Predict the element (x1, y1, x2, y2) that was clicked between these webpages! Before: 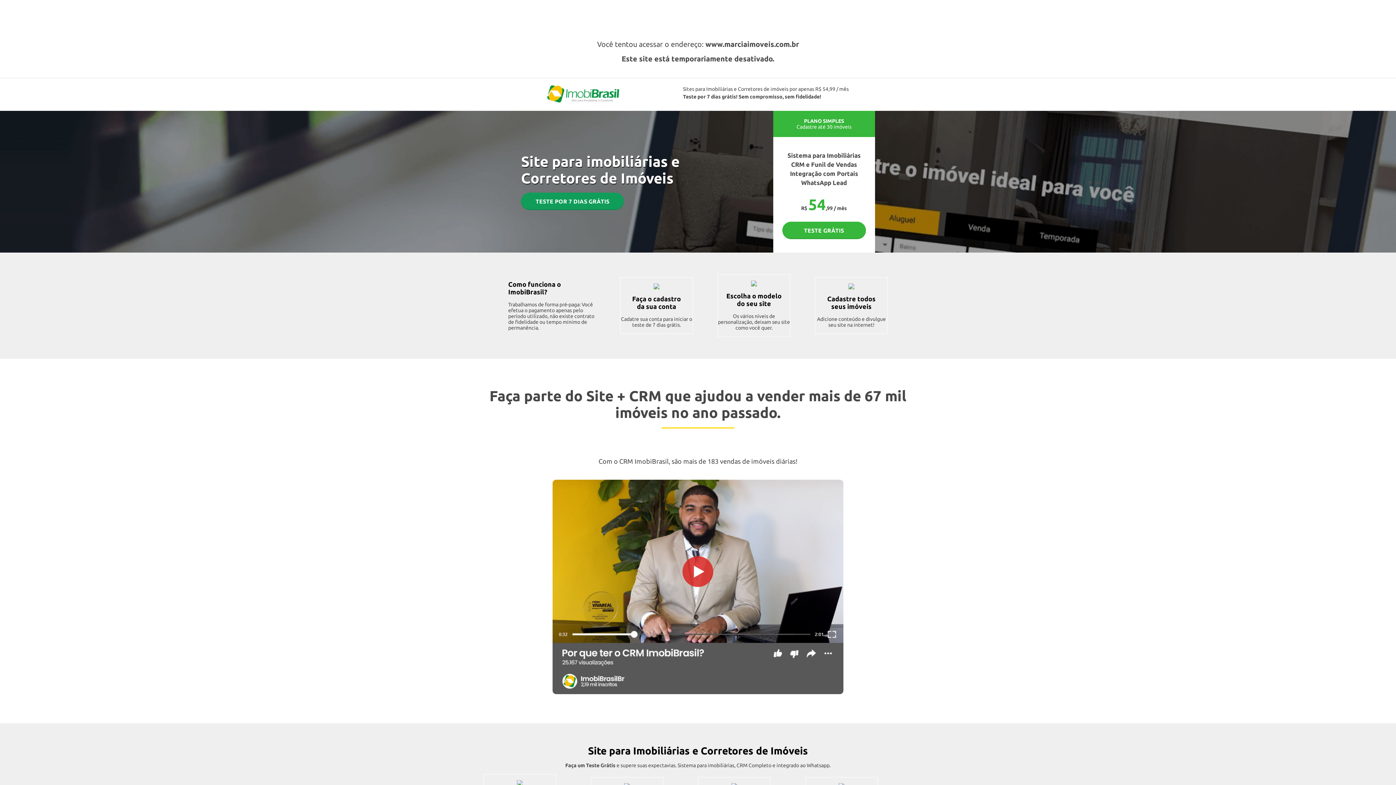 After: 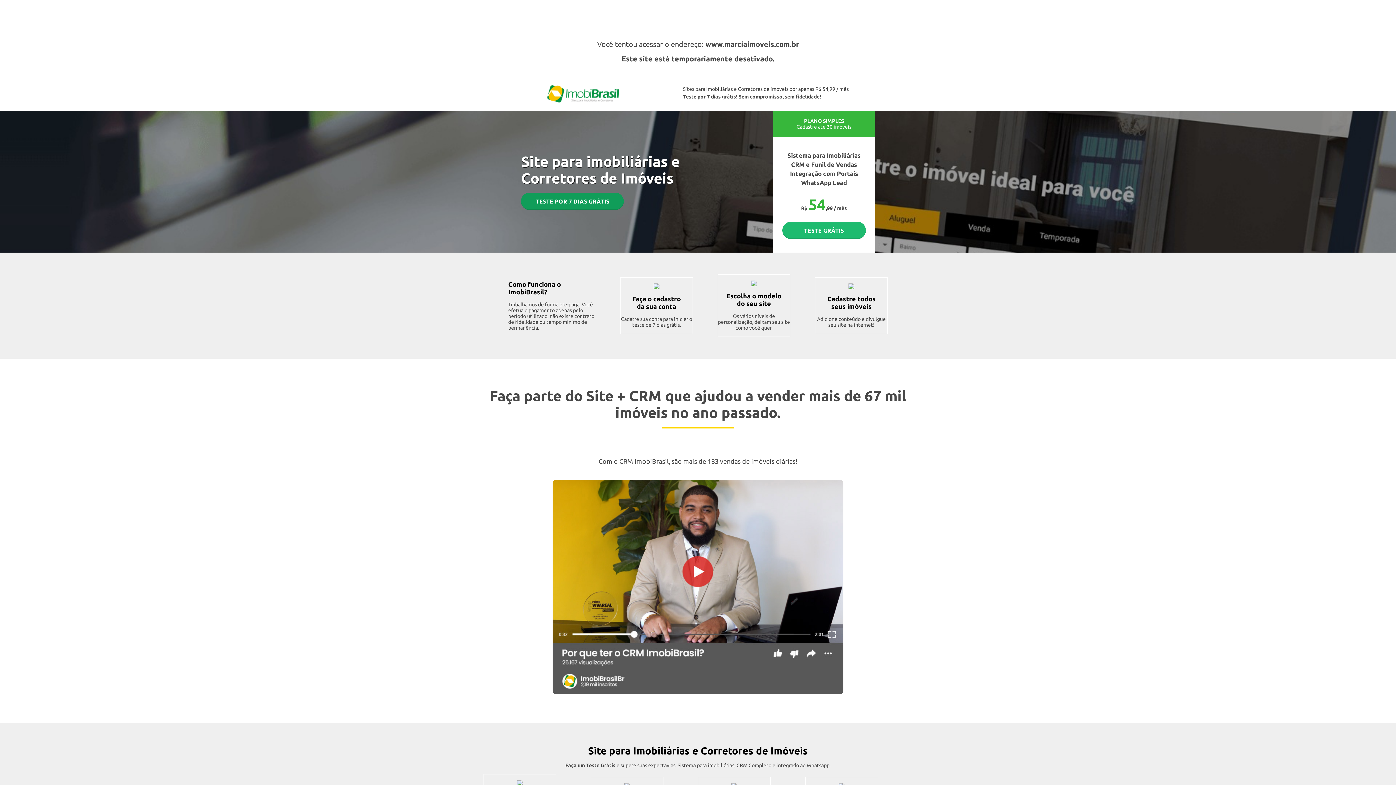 Action: bbox: (782, 221, 866, 239) label: TESTE GRÁTIS